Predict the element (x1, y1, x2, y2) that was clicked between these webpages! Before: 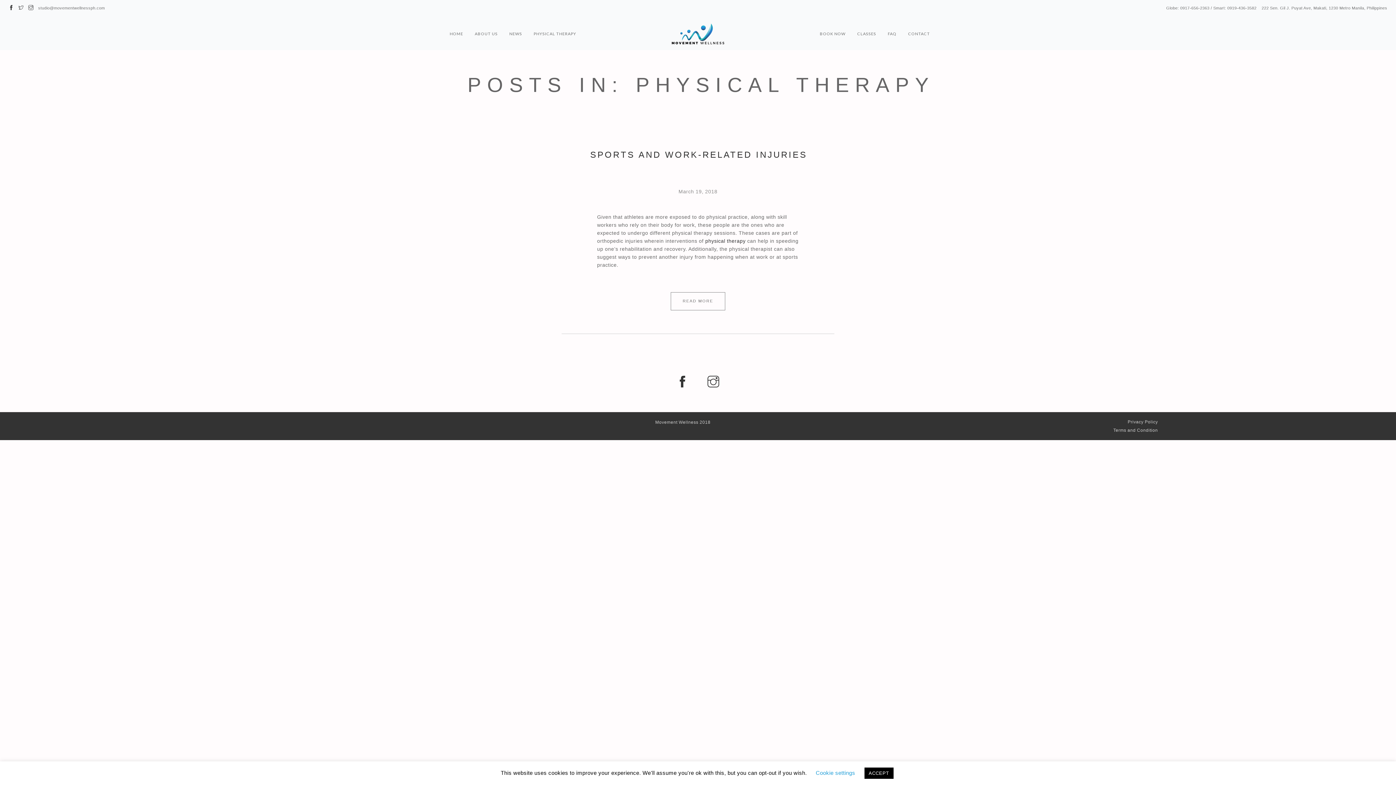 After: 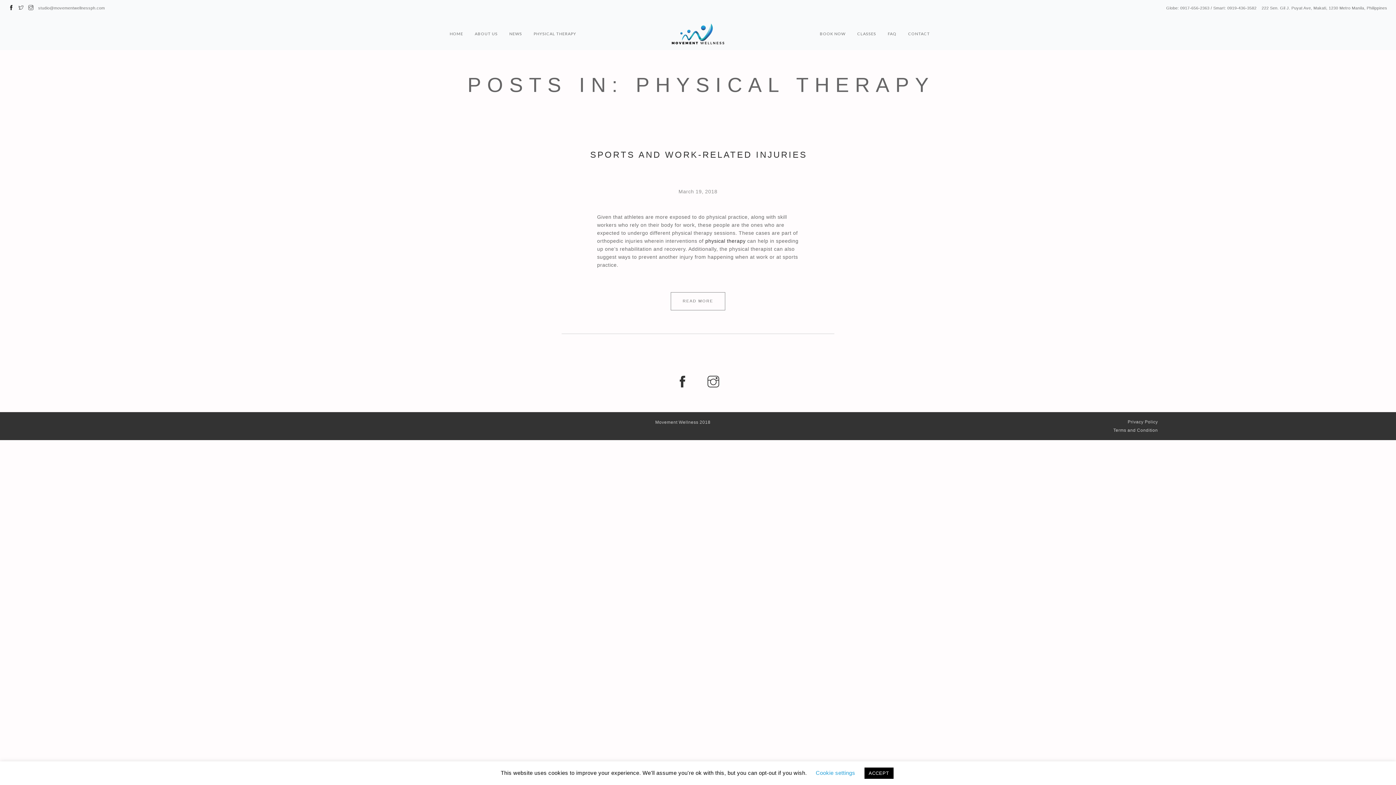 Action: bbox: (8, 4, 14, 10)